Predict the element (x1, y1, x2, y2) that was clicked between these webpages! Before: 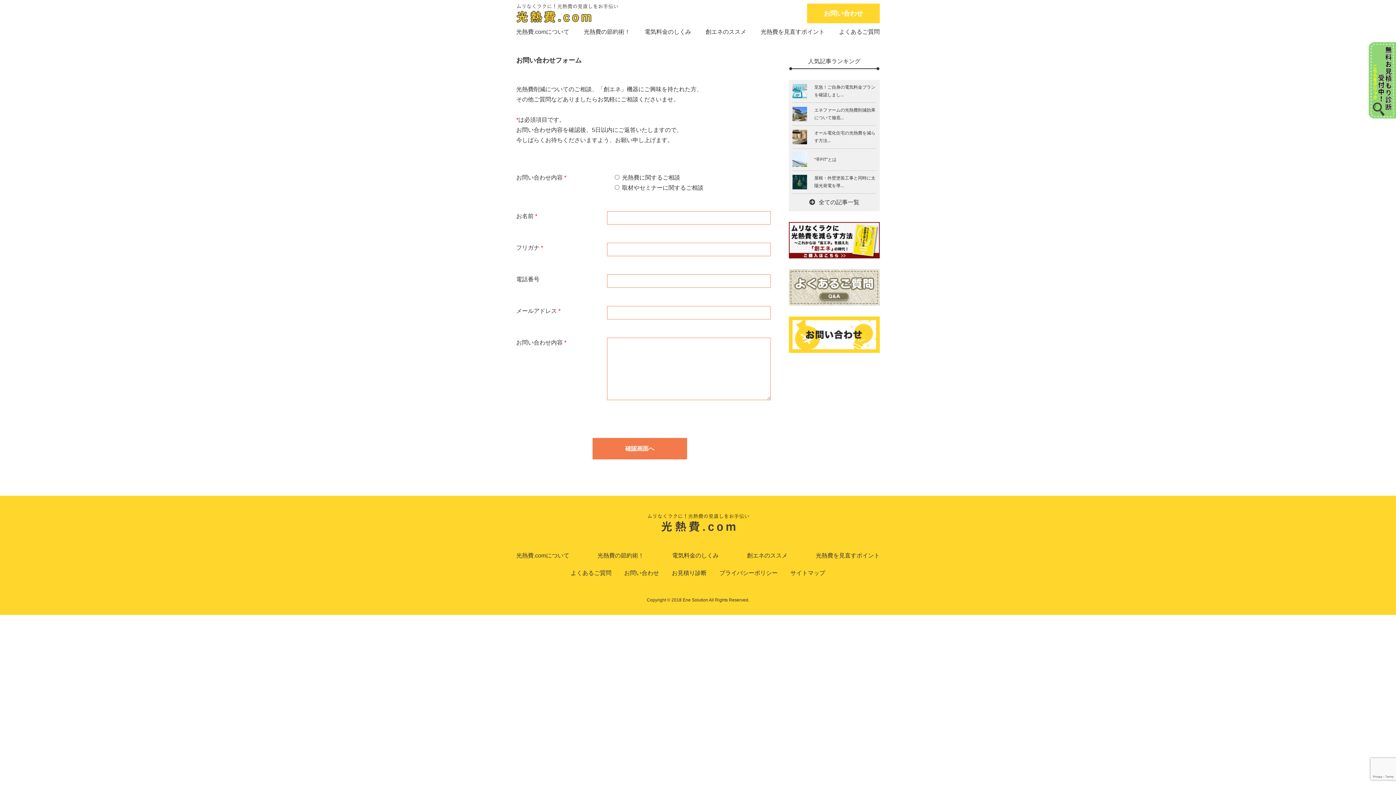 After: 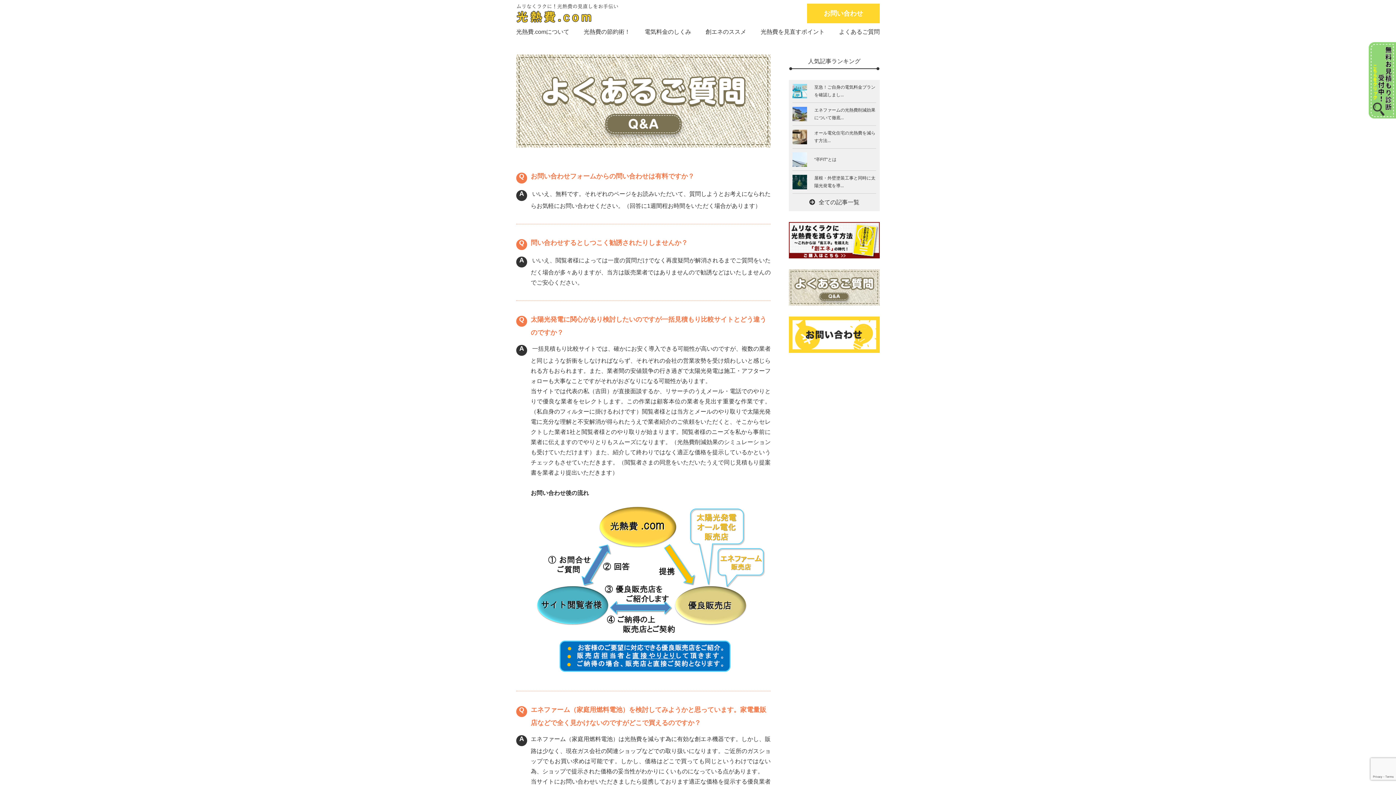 Action: bbox: (789, 269, 880, 305)